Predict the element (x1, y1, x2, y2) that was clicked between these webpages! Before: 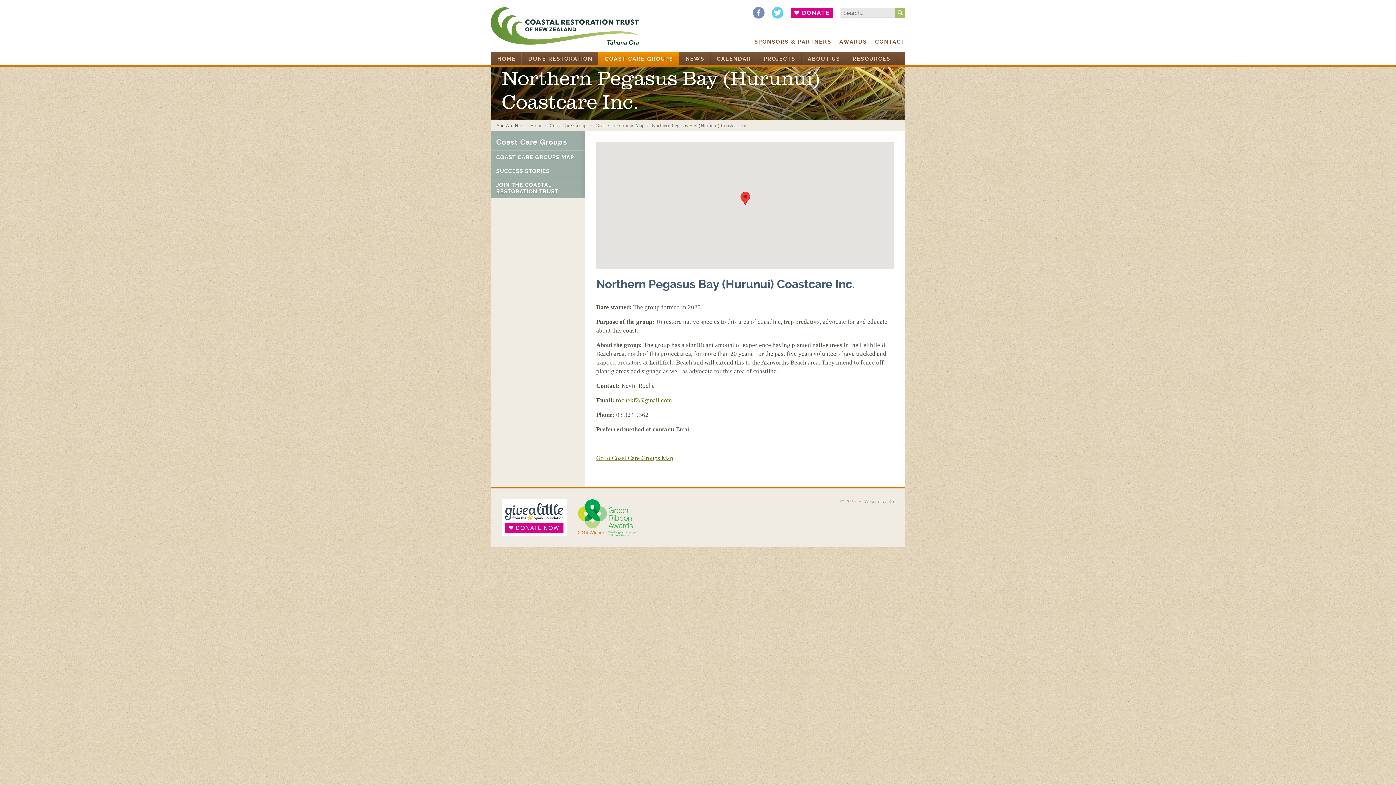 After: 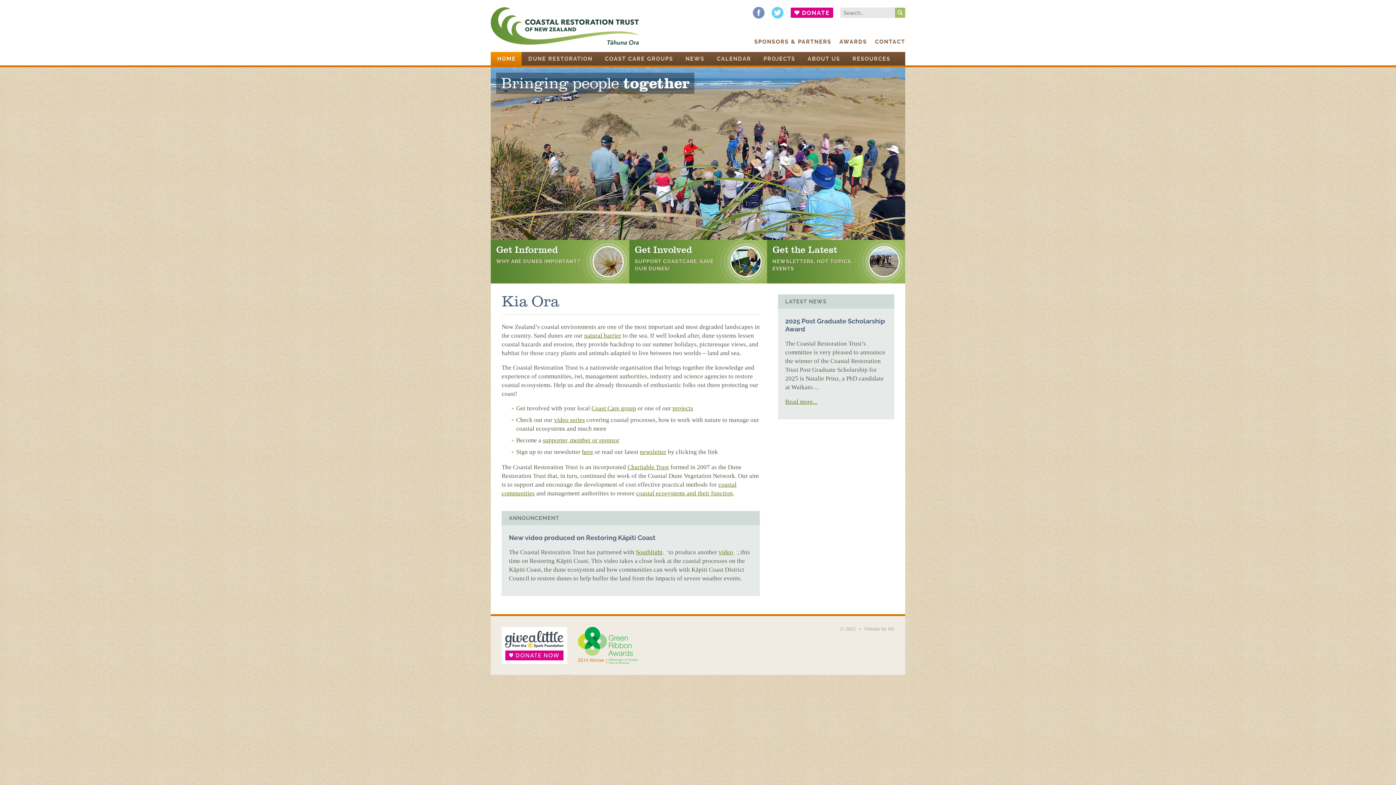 Action: label: Home bbox: (530, 122, 542, 128)